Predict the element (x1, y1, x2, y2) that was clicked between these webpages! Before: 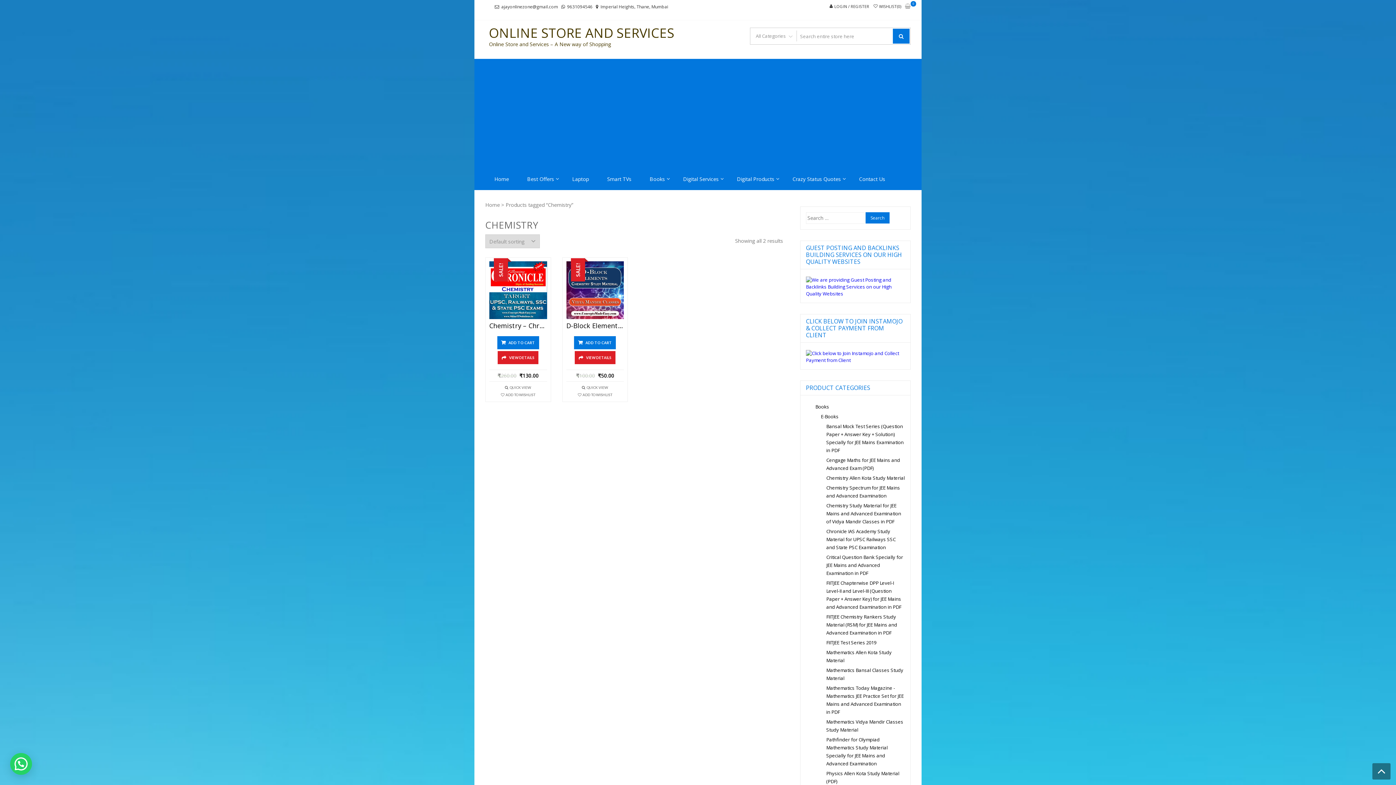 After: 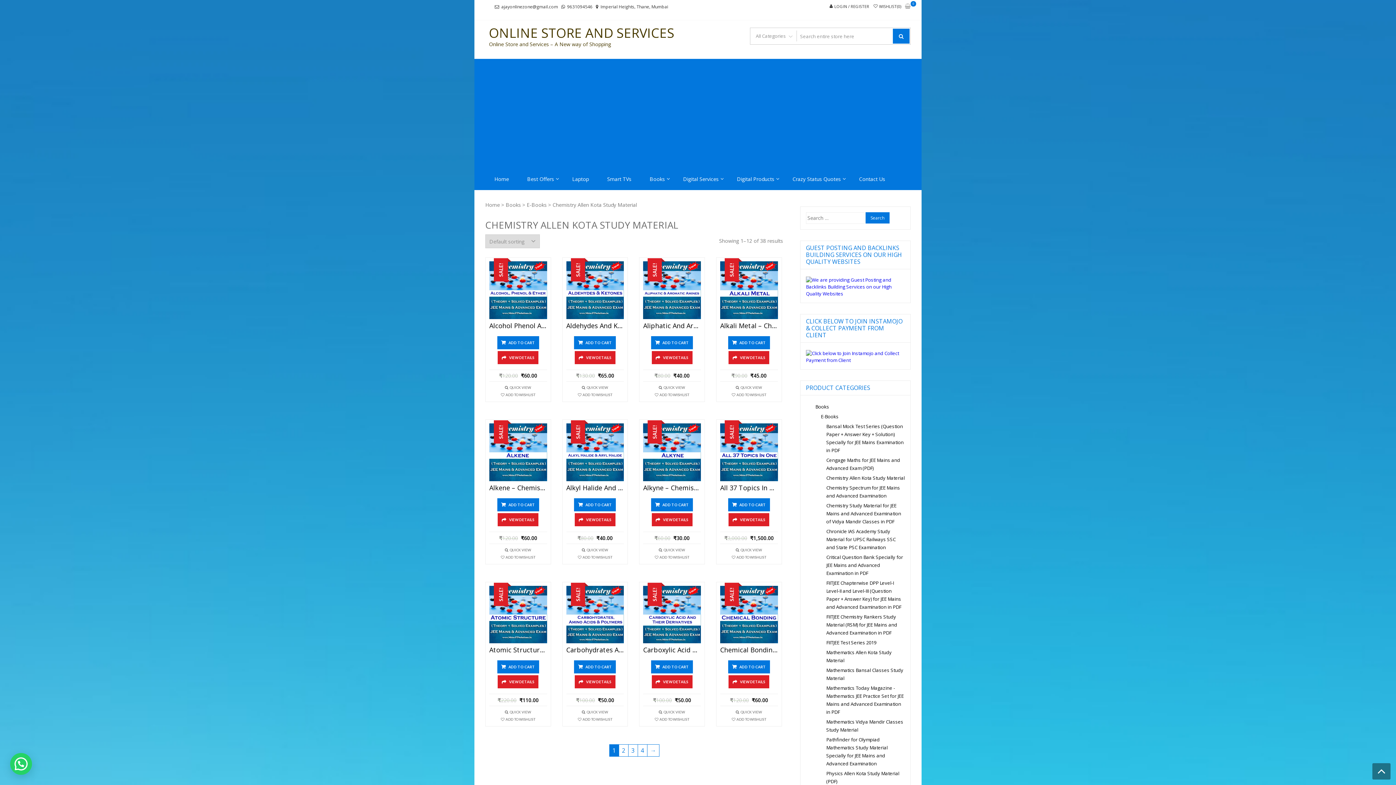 Action: bbox: (826, 474, 905, 481) label: Chemistry Allen Kota Study Material